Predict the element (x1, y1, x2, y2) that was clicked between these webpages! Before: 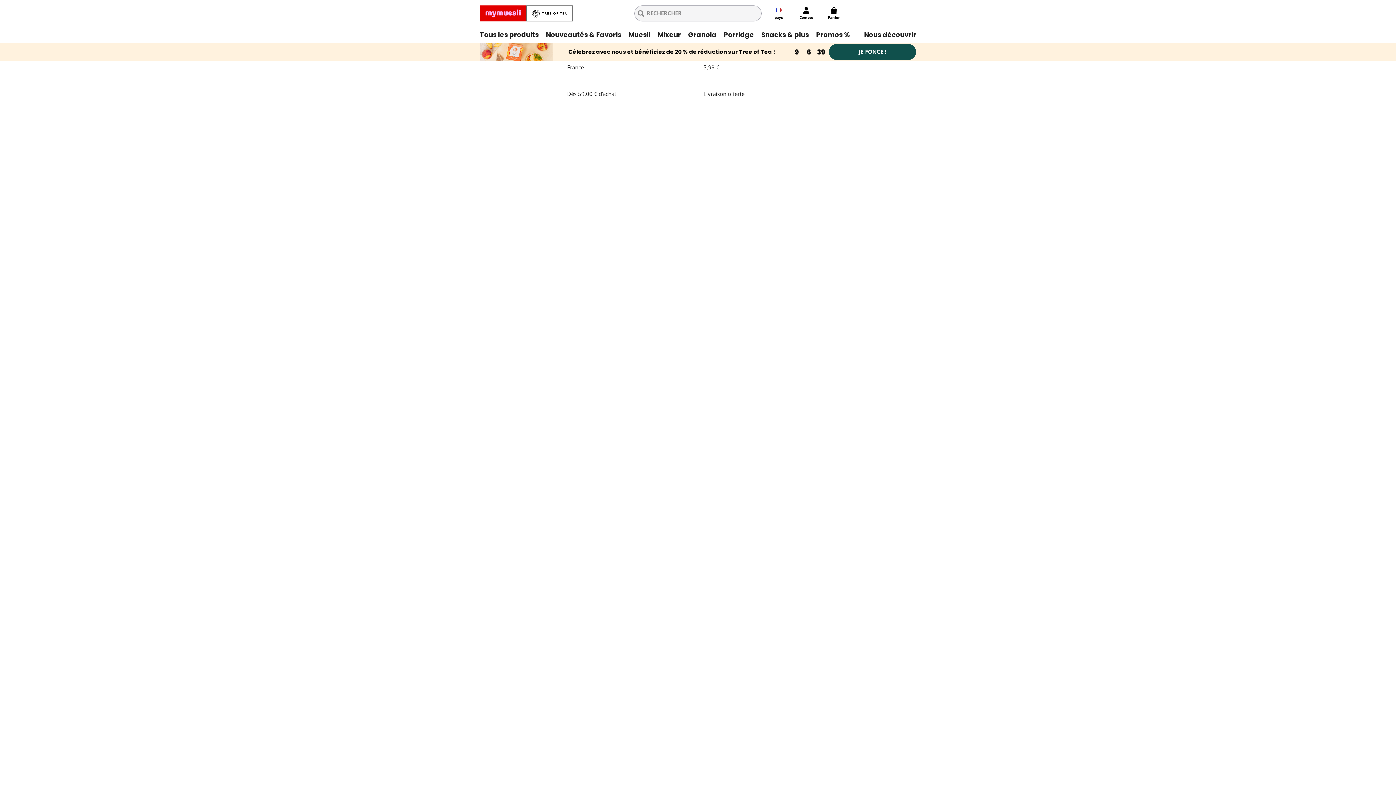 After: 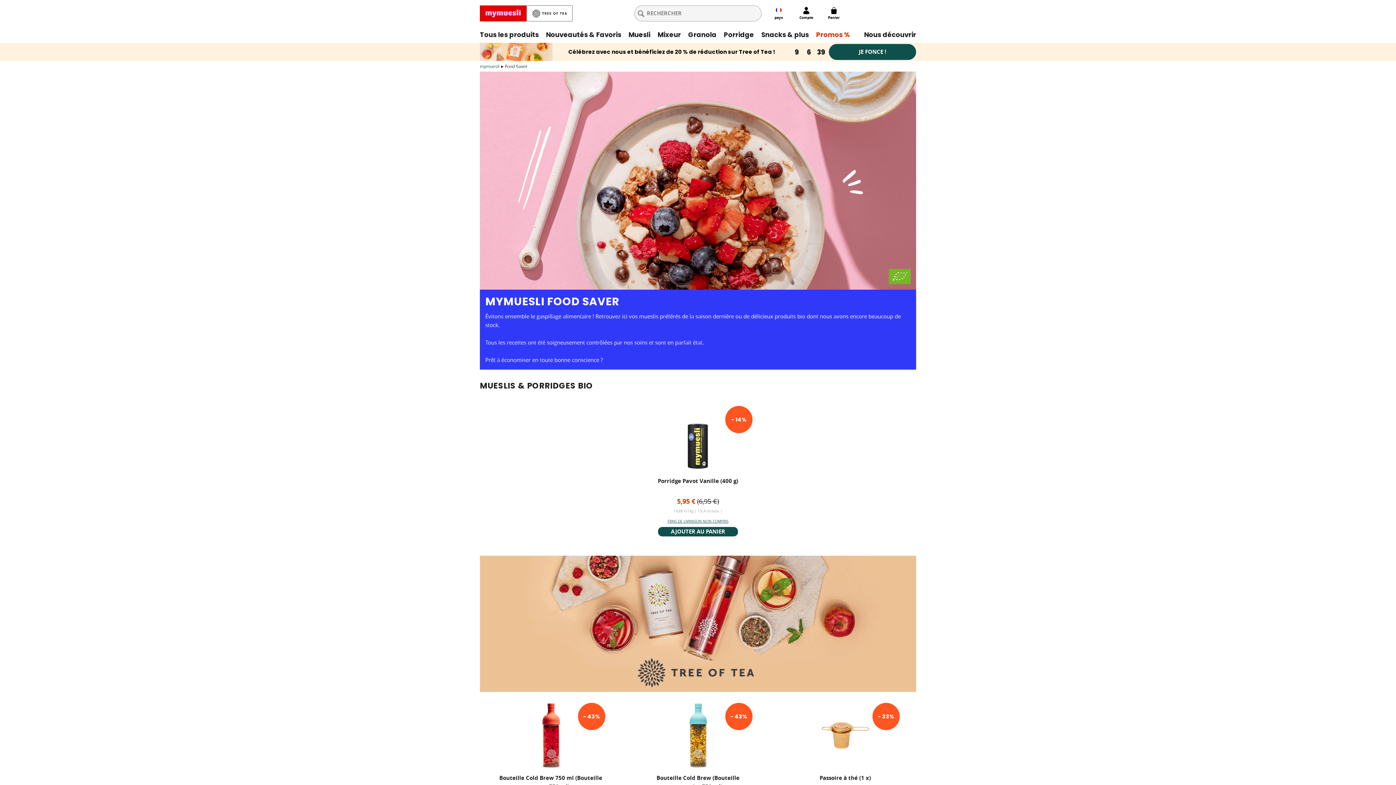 Action: bbox: (812, 26, 853, 42) label: Promos %